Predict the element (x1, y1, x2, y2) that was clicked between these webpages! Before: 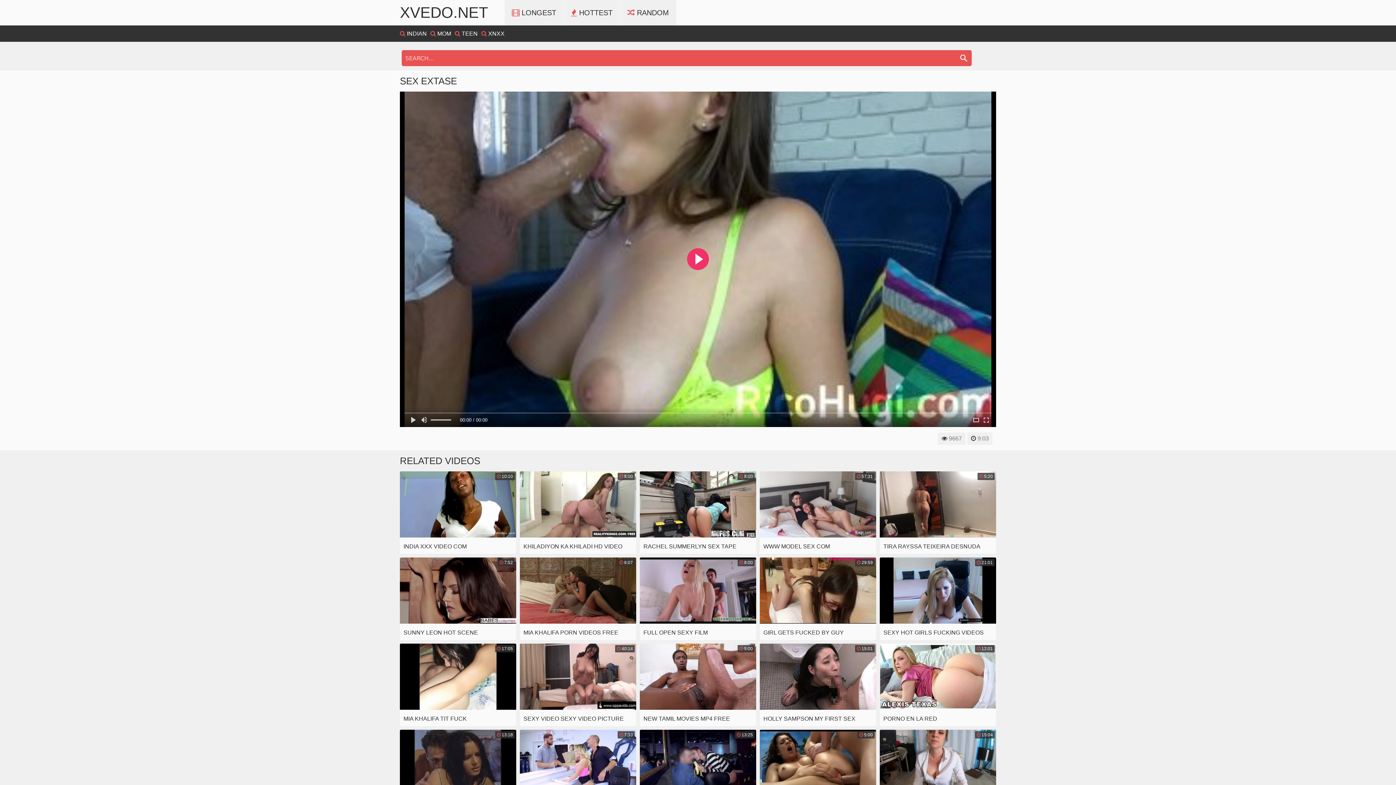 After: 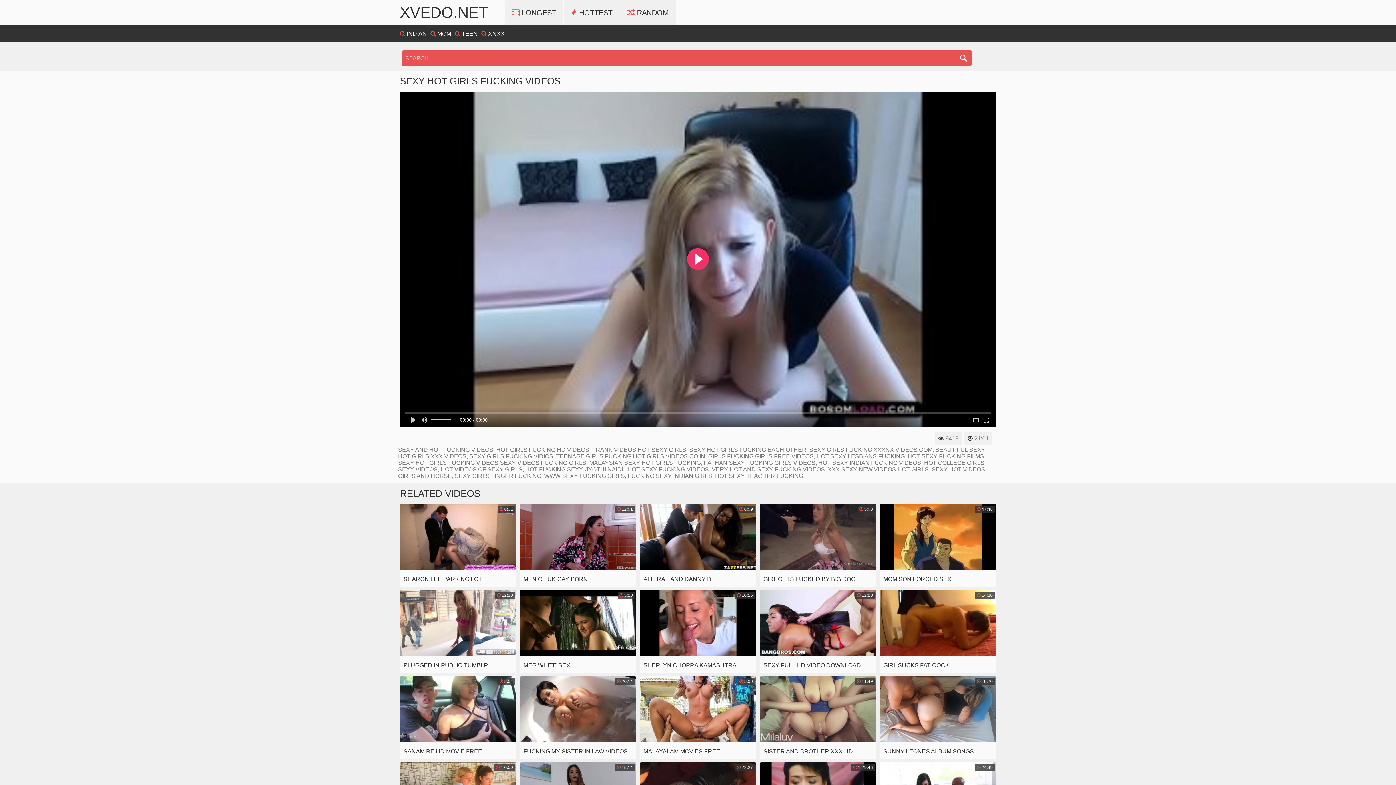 Action: label:  21:01
SEXY HOT GIRLS FUCKING VIDEOS bbox: (880, 557, 996, 640)